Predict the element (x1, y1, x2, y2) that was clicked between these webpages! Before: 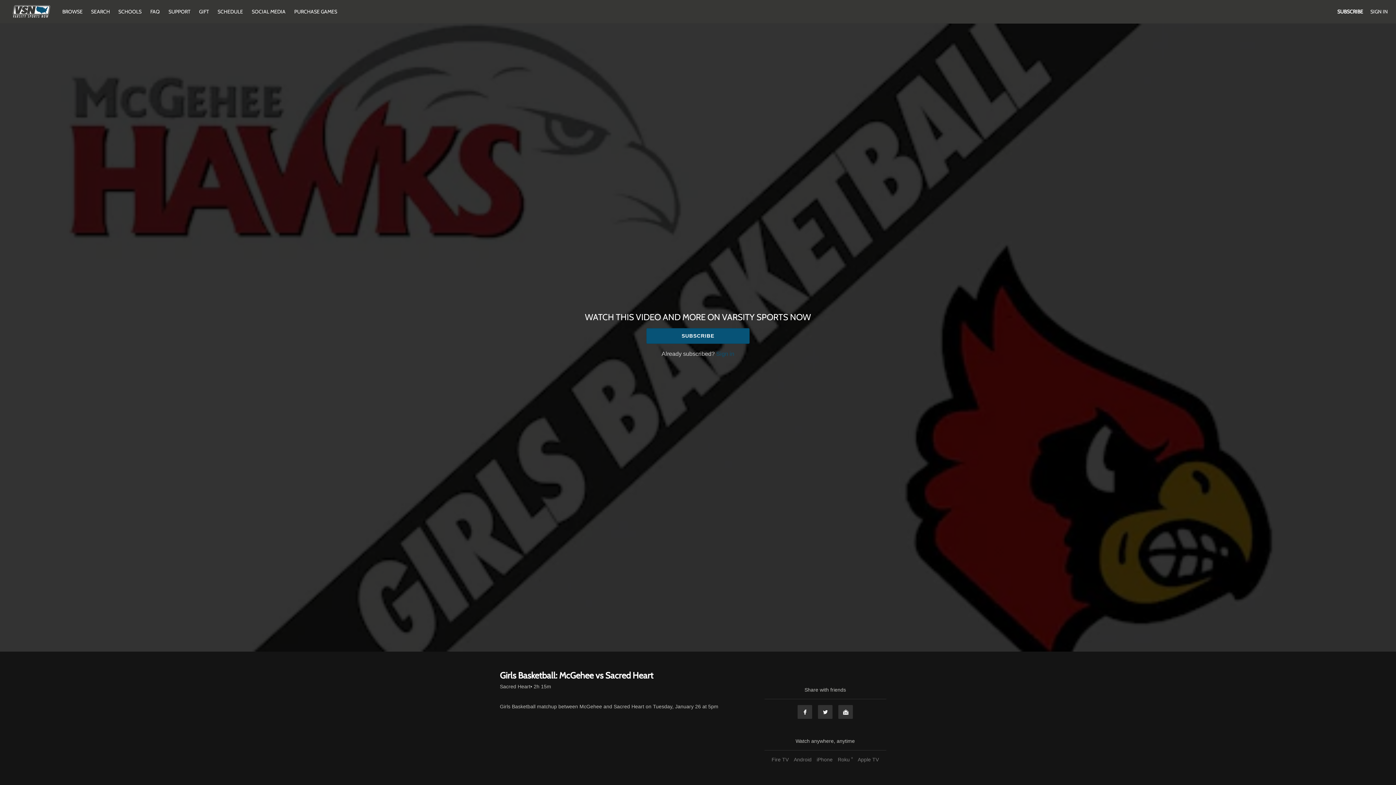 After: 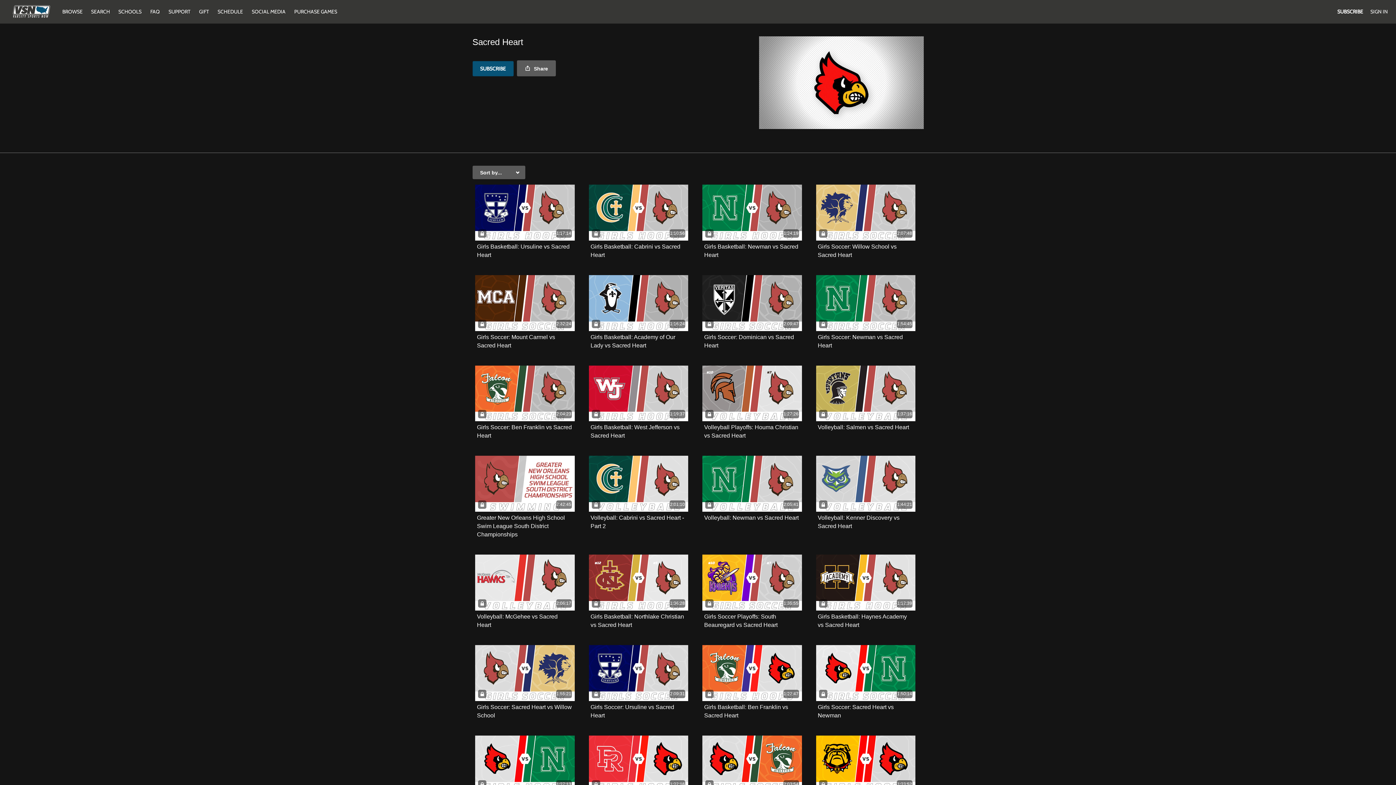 Action: bbox: (500, 683, 530, 690) label: Sacred Heart